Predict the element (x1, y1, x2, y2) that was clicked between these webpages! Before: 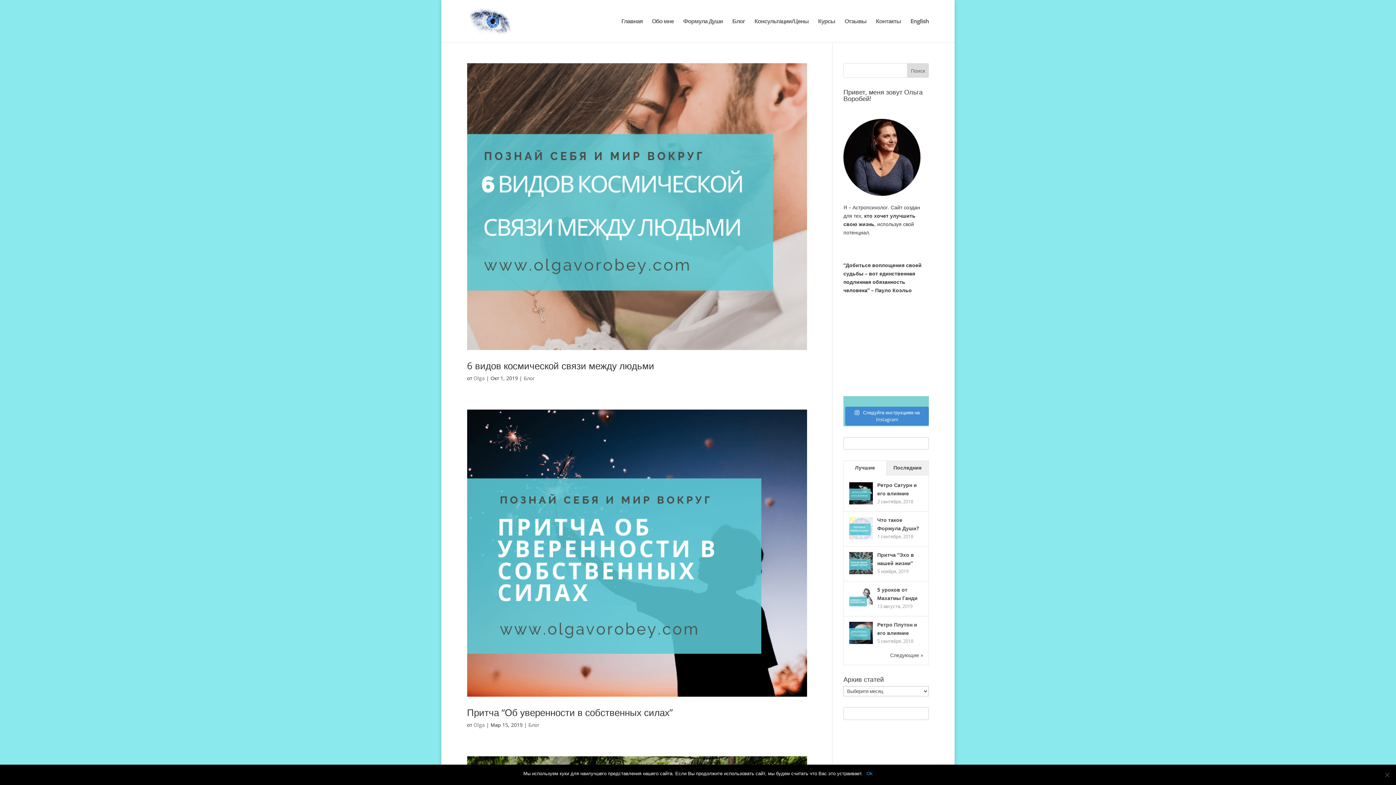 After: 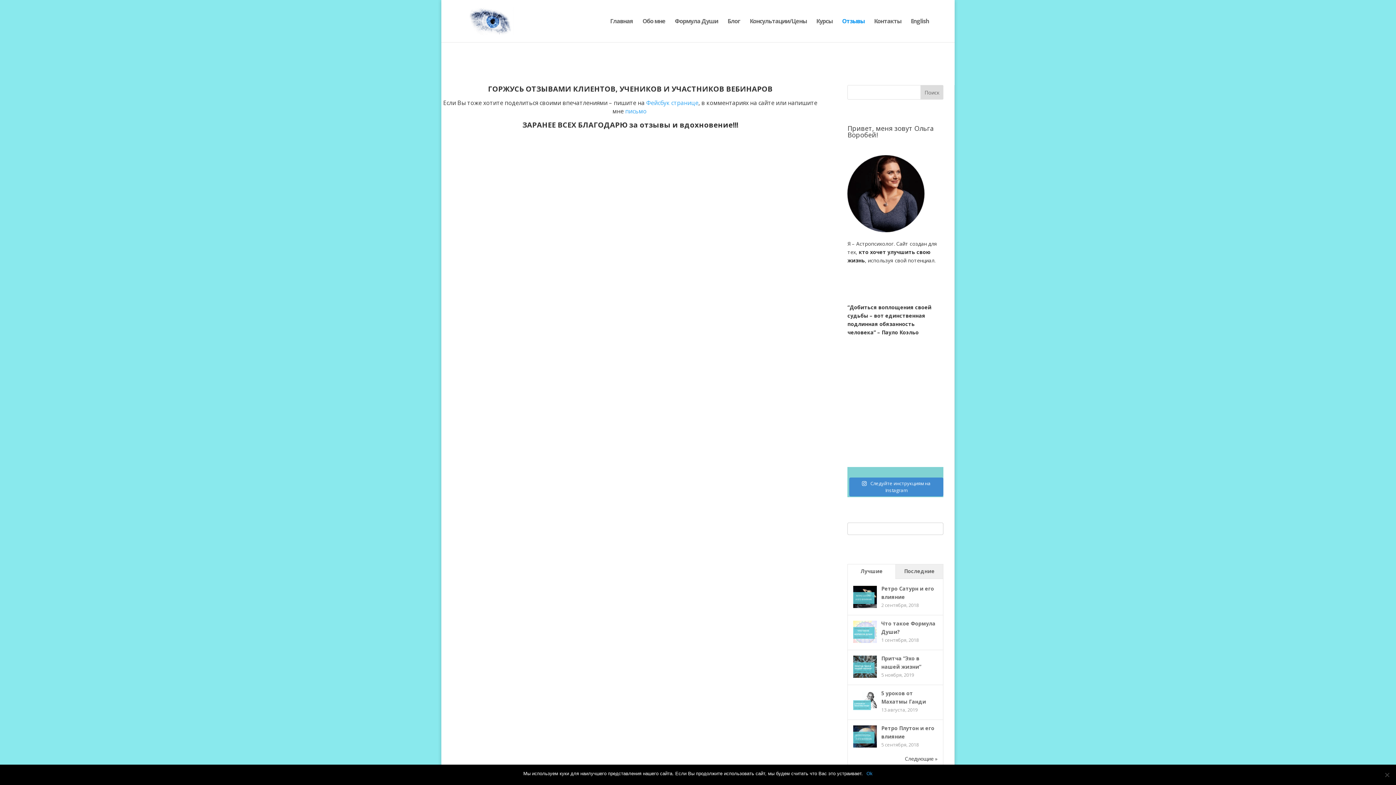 Action: bbox: (844, 18, 866, 42) label: Отзывы